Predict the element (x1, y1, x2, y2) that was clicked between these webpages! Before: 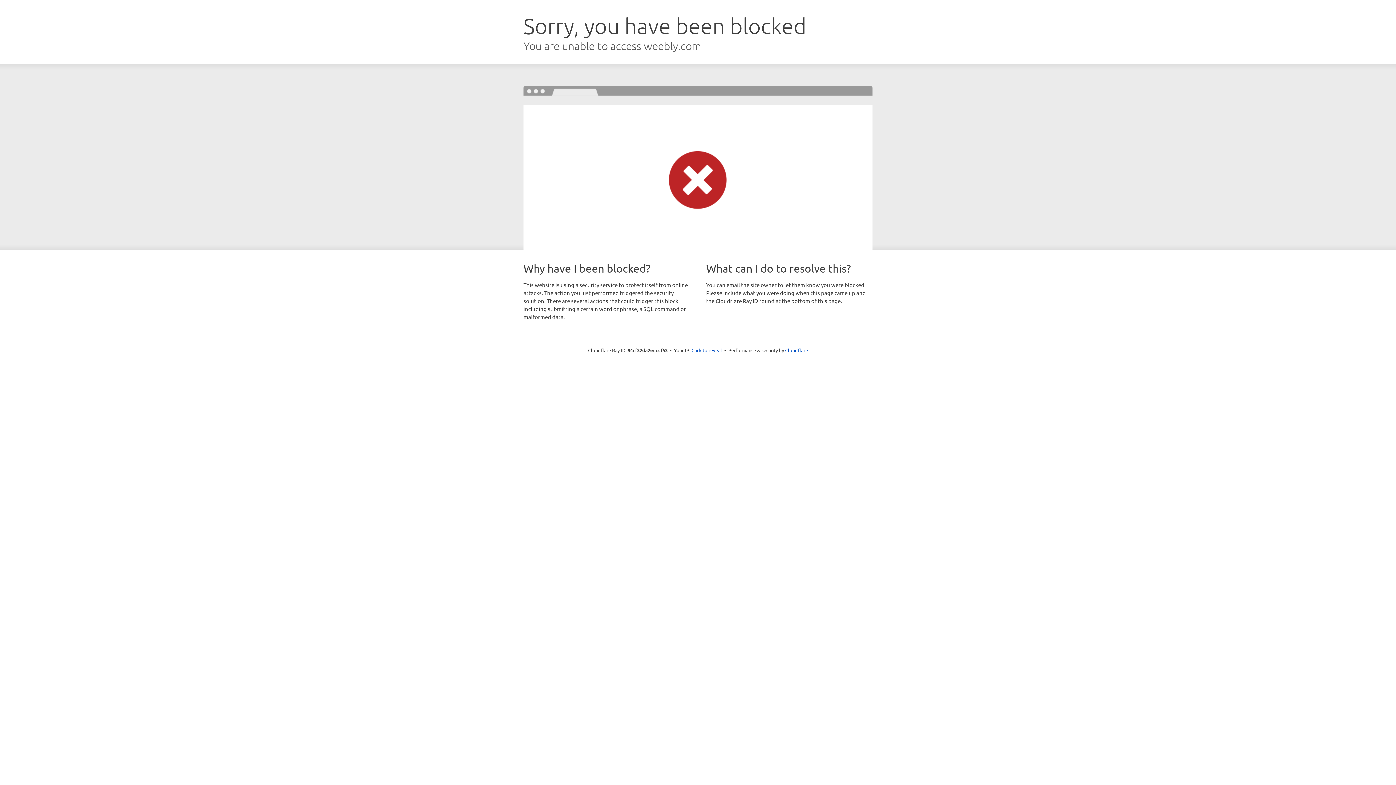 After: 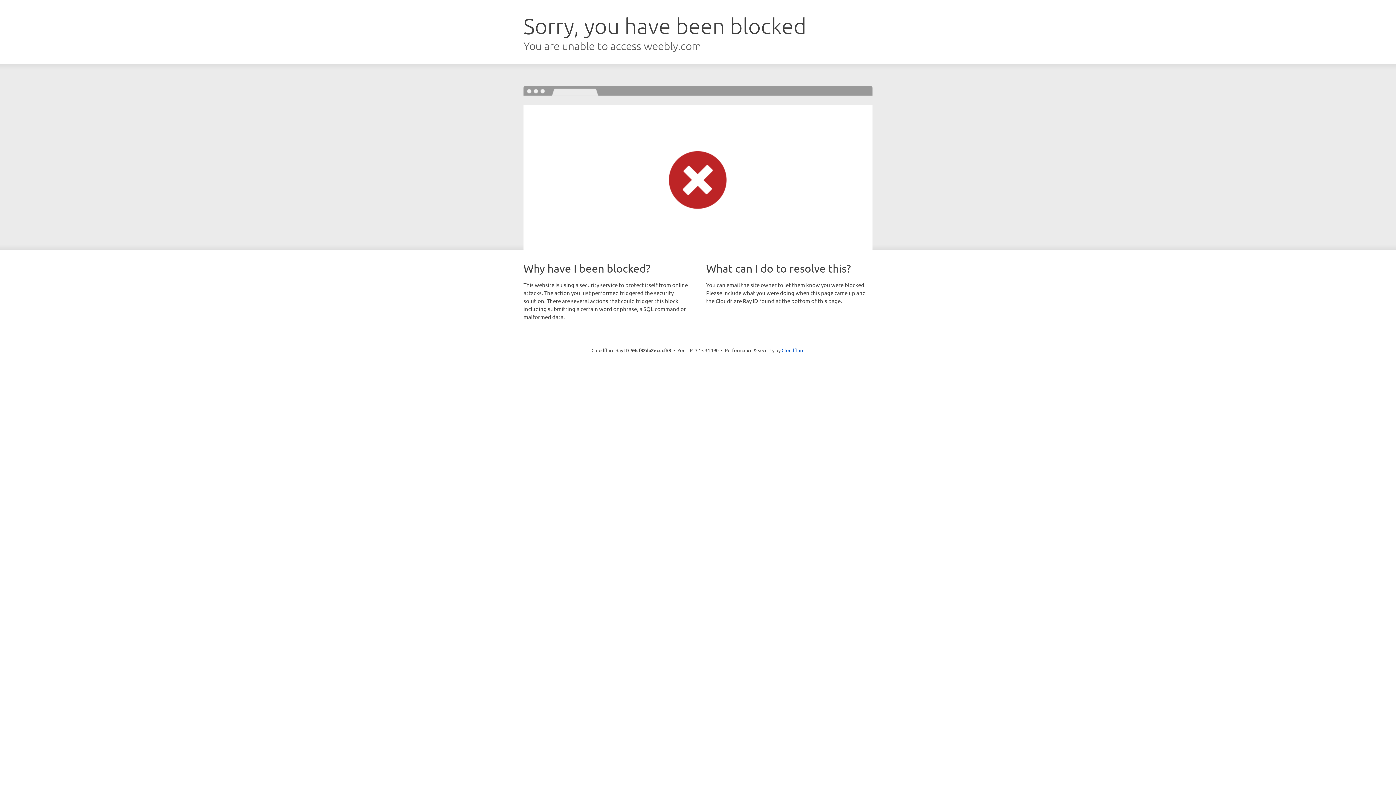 Action: bbox: (691, 346, 722, 353) label: Click to reveal